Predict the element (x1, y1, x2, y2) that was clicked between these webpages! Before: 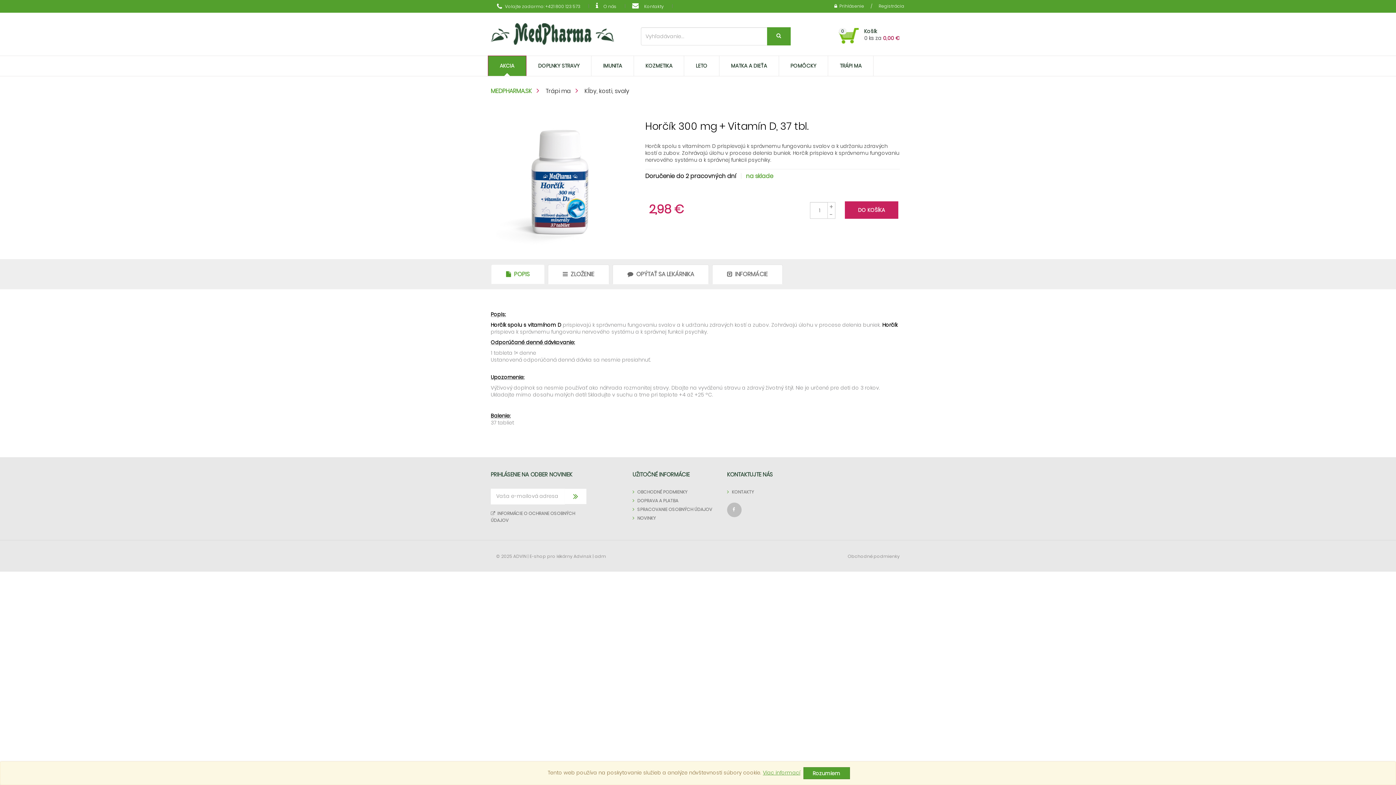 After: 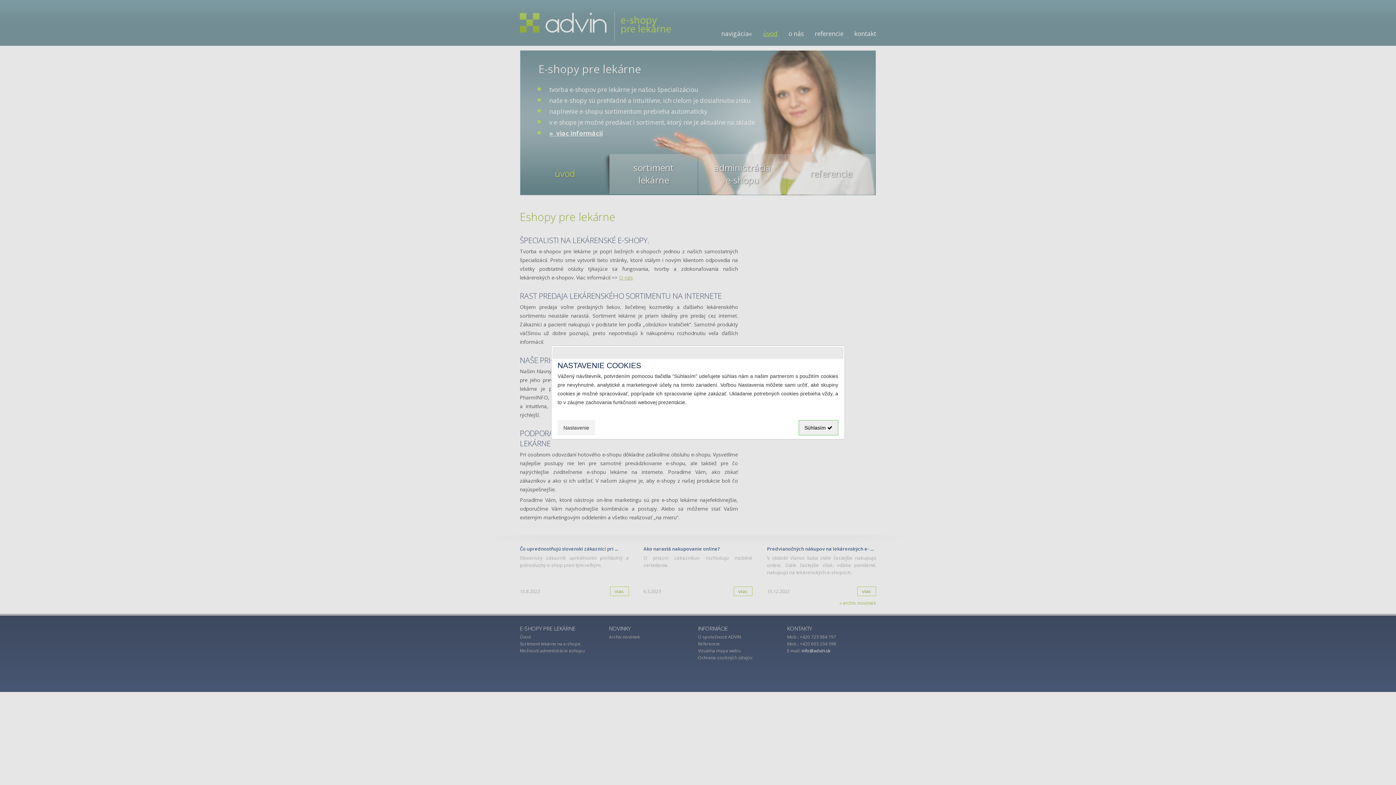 Action: label: E-shop pro lékárny Advin.sk bbox: (529, 553, 591, 559)